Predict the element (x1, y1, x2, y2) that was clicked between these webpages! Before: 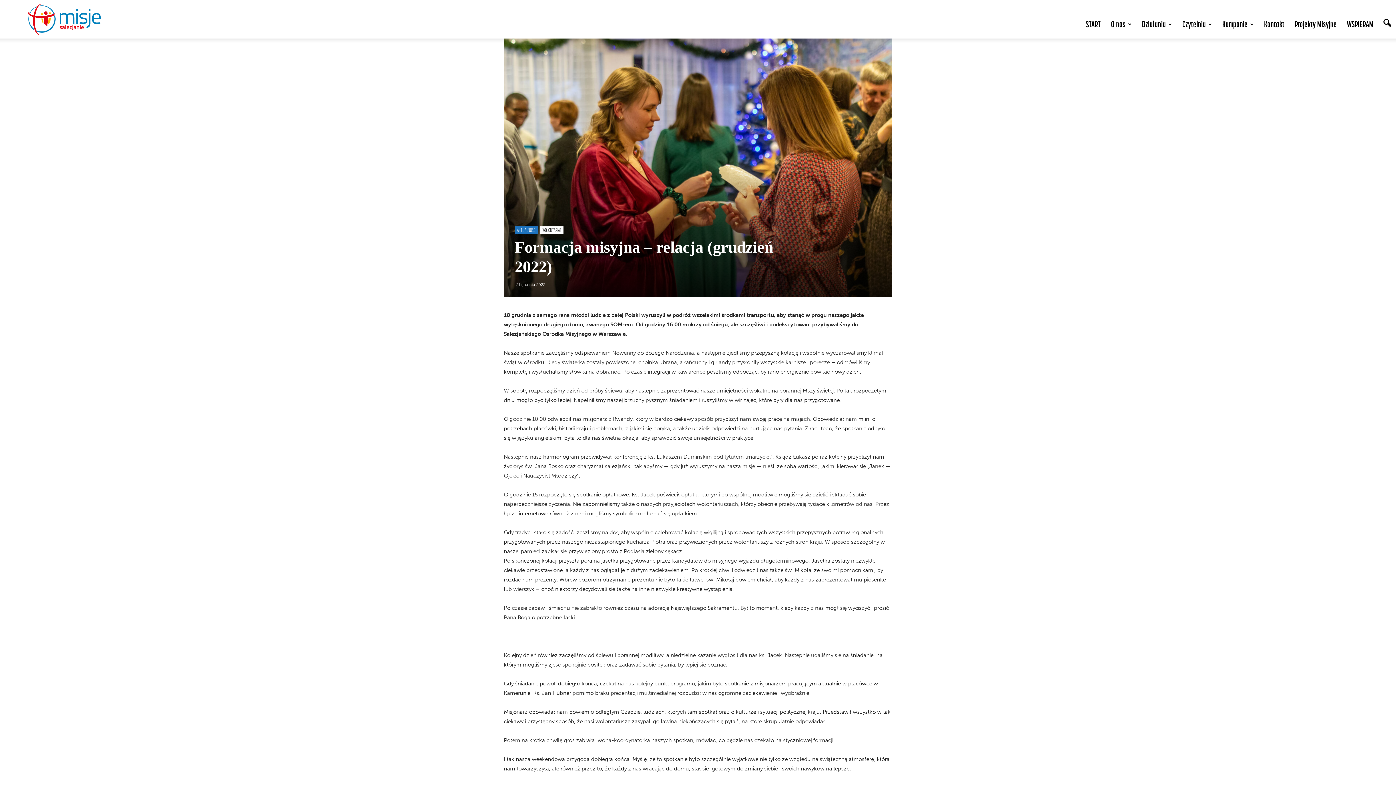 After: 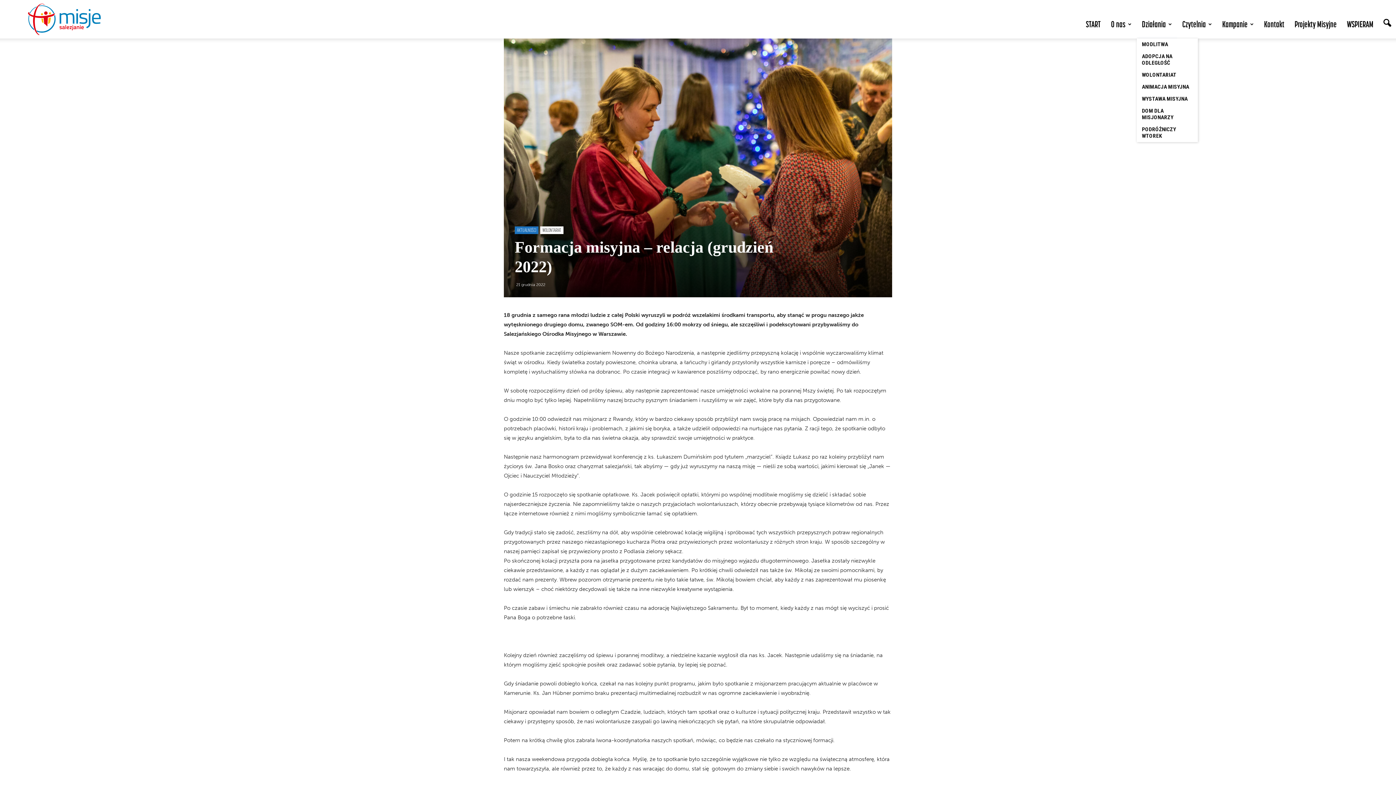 Action: bbox: (1137, 10, 1177, 38) label: Działania